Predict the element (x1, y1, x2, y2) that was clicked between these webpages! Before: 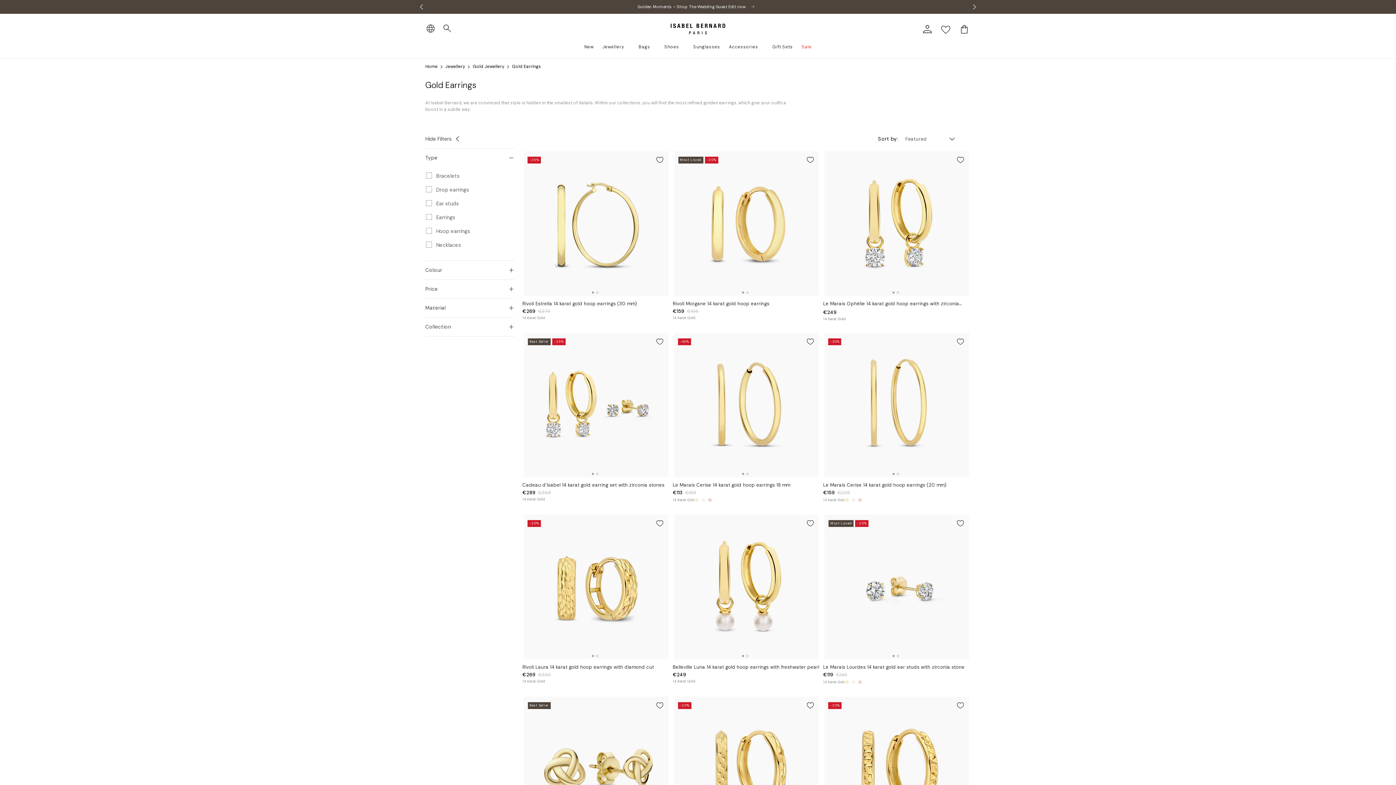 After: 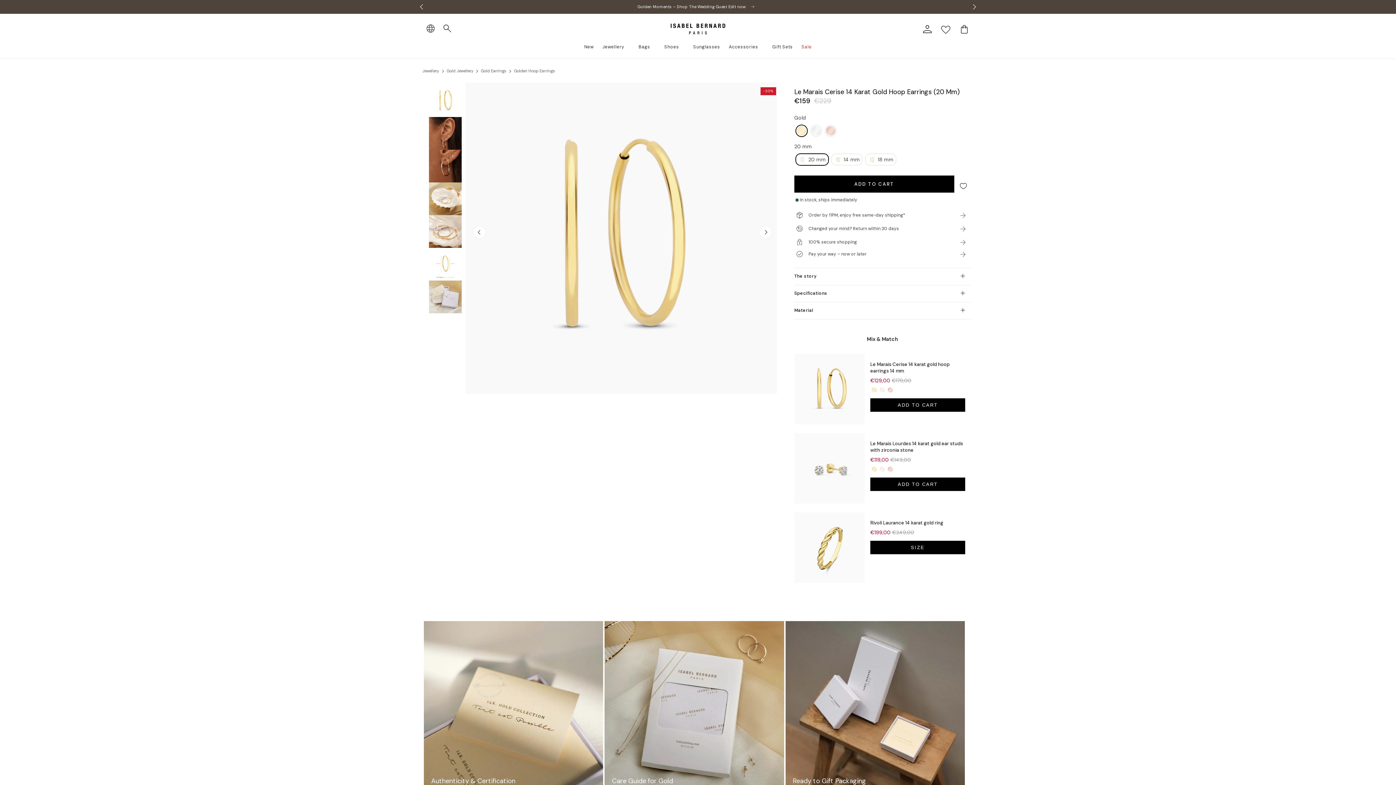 Action: label: Gold bbox: (844, 496, 850, 504)